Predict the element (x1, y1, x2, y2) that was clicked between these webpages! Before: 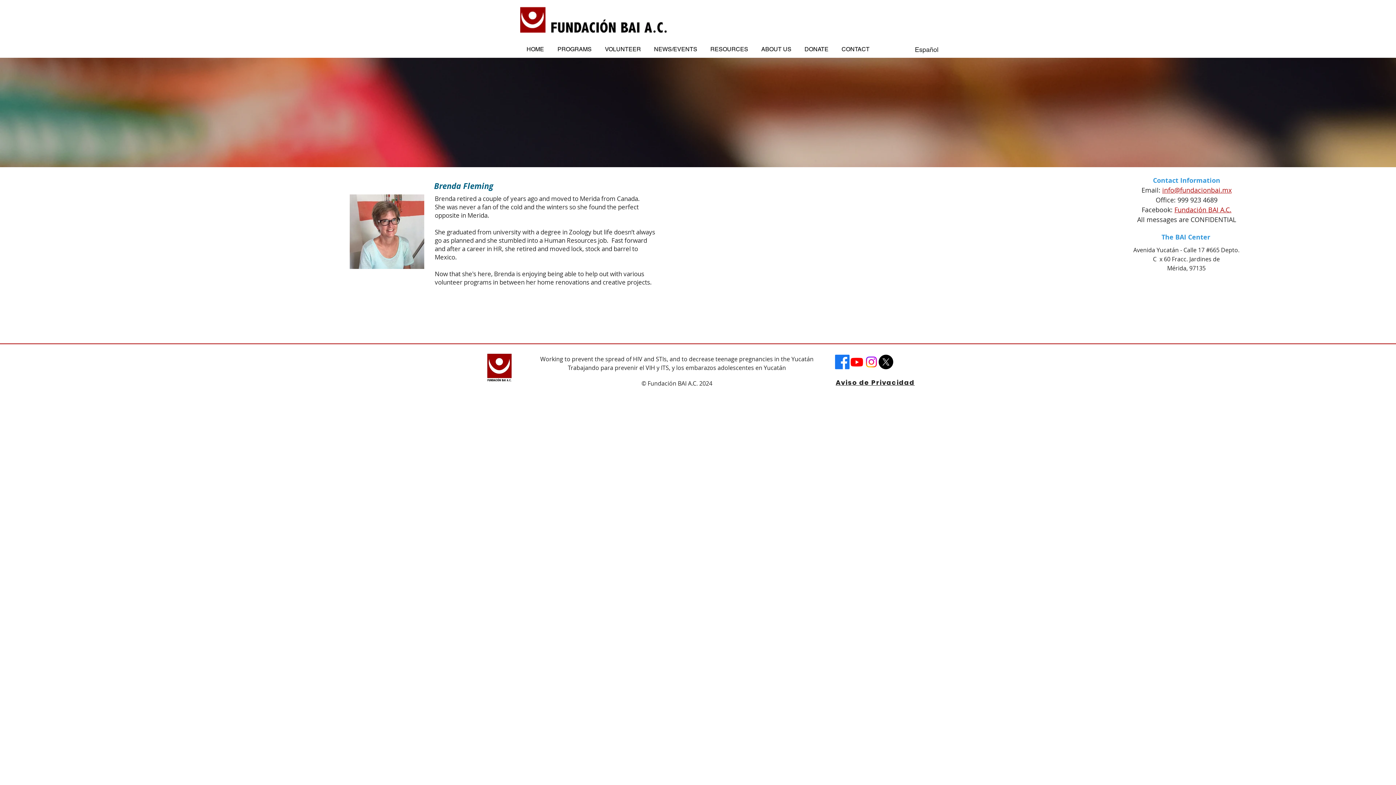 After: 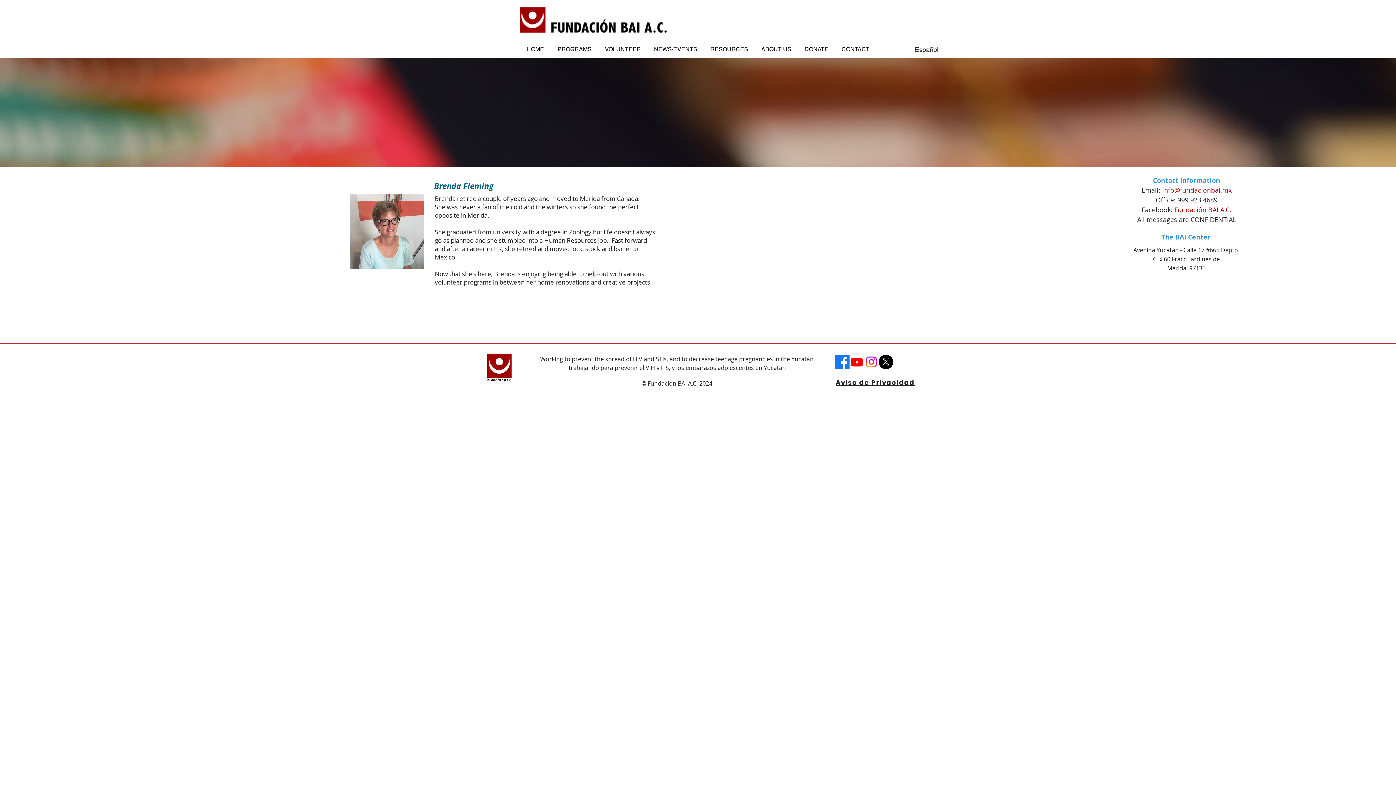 Action: bbox: (849, 354, 864, 369)